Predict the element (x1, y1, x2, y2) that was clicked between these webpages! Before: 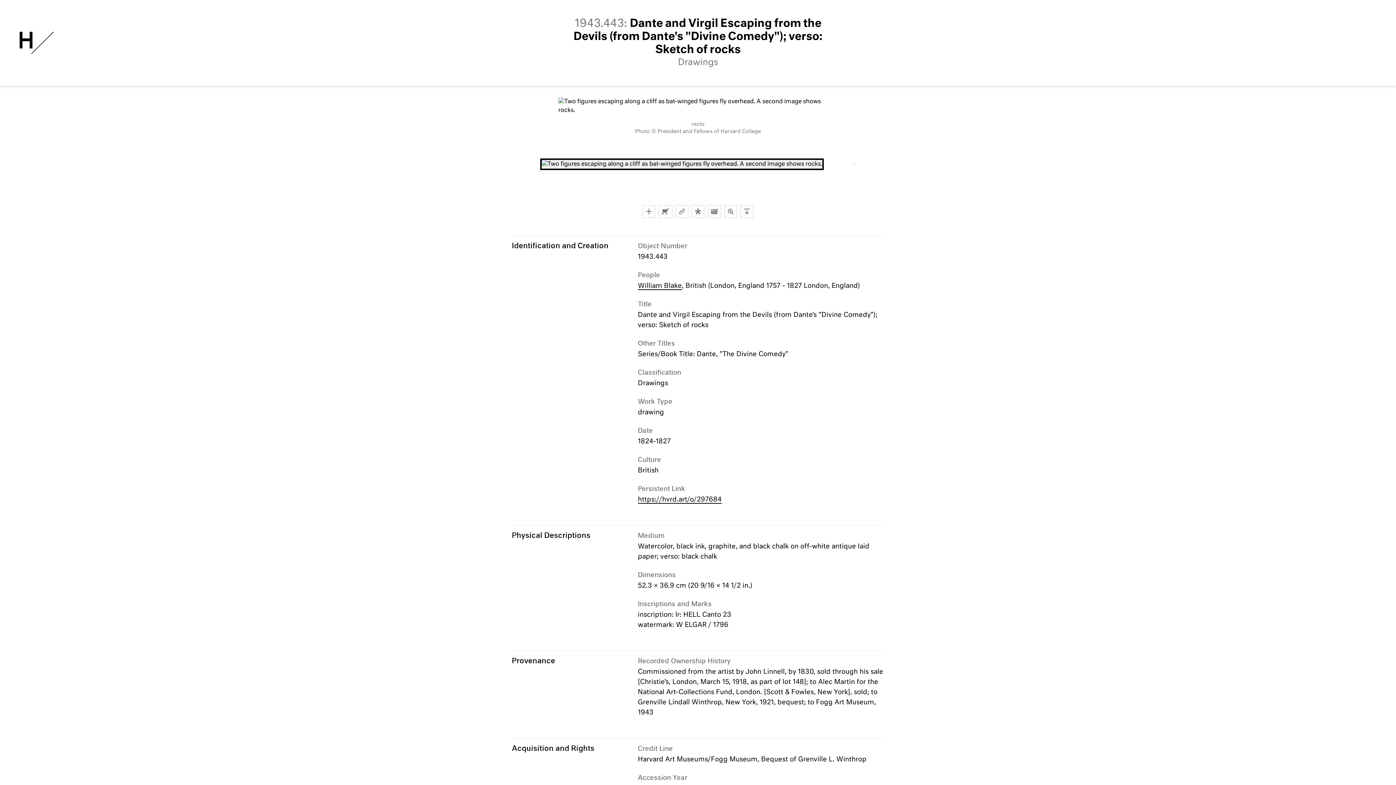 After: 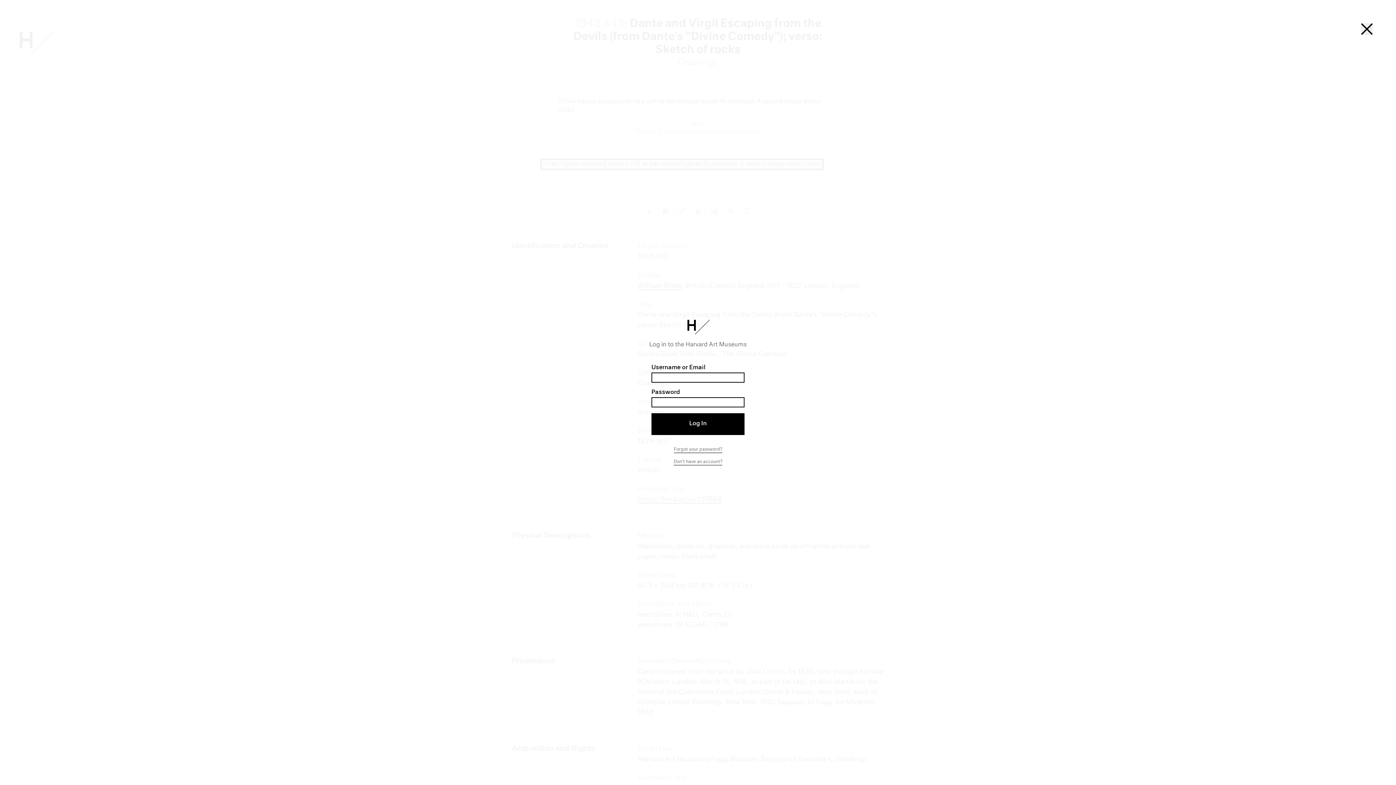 Action: bbox: (642, 205, 655, 218) label: Add to Collection